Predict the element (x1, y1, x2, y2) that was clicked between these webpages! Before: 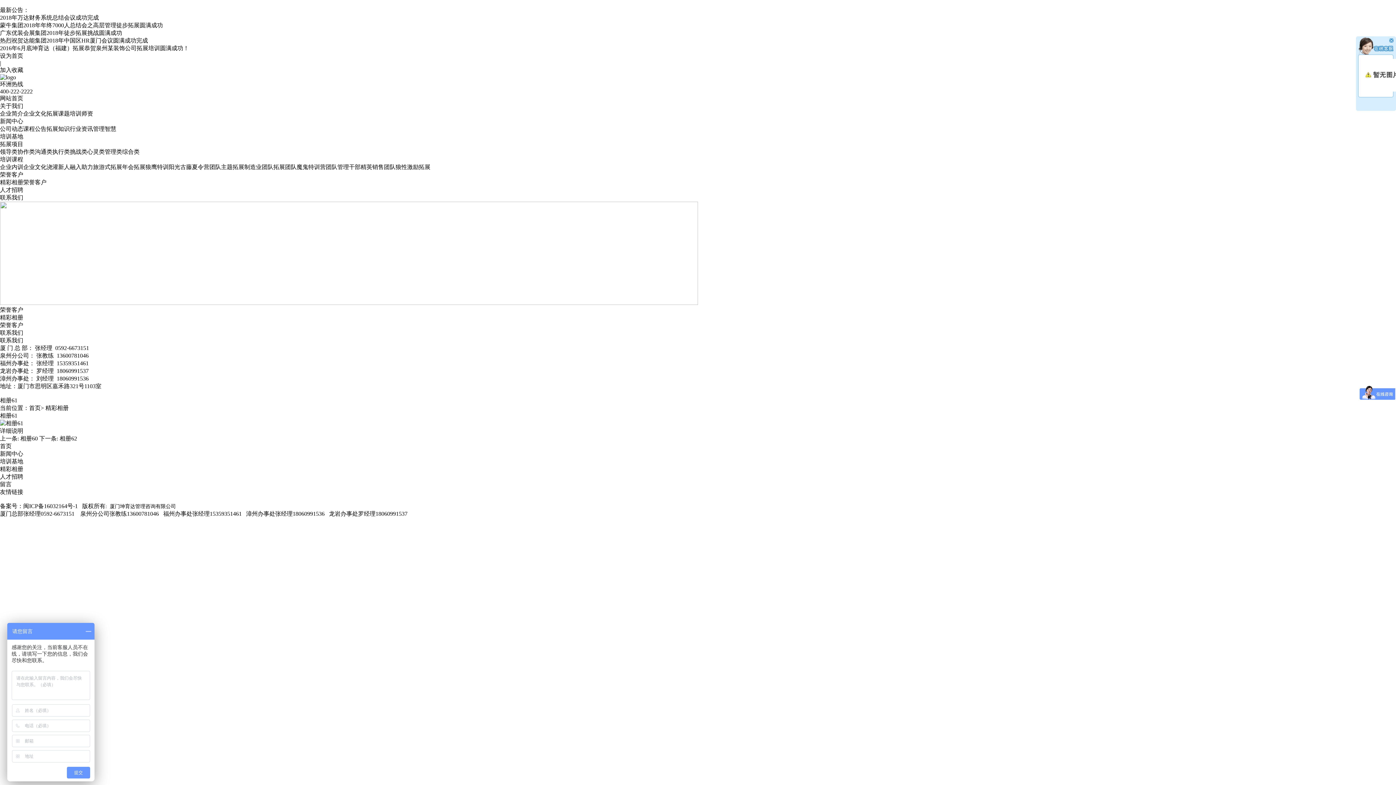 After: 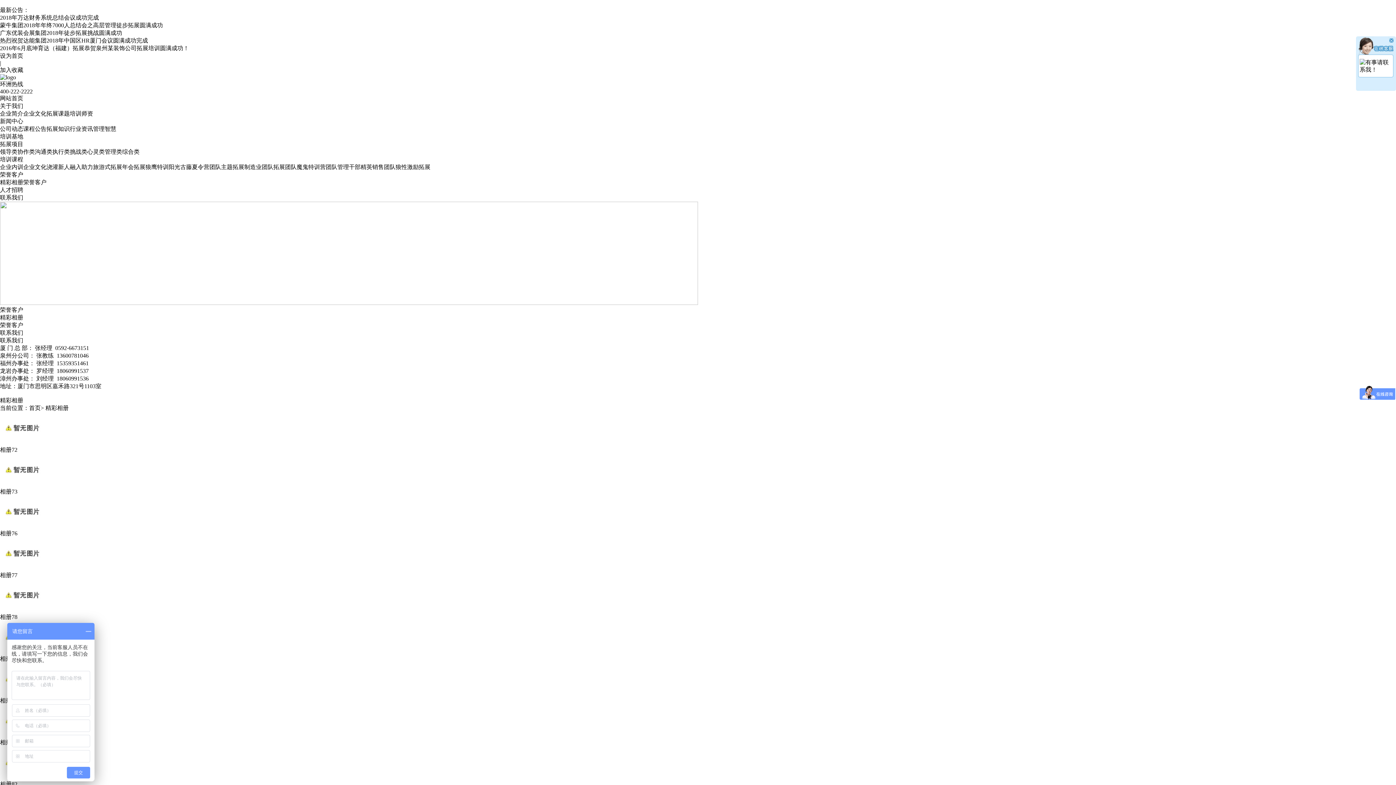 Action: bbox: (0, 314, 23, 320) label: 精彩相册